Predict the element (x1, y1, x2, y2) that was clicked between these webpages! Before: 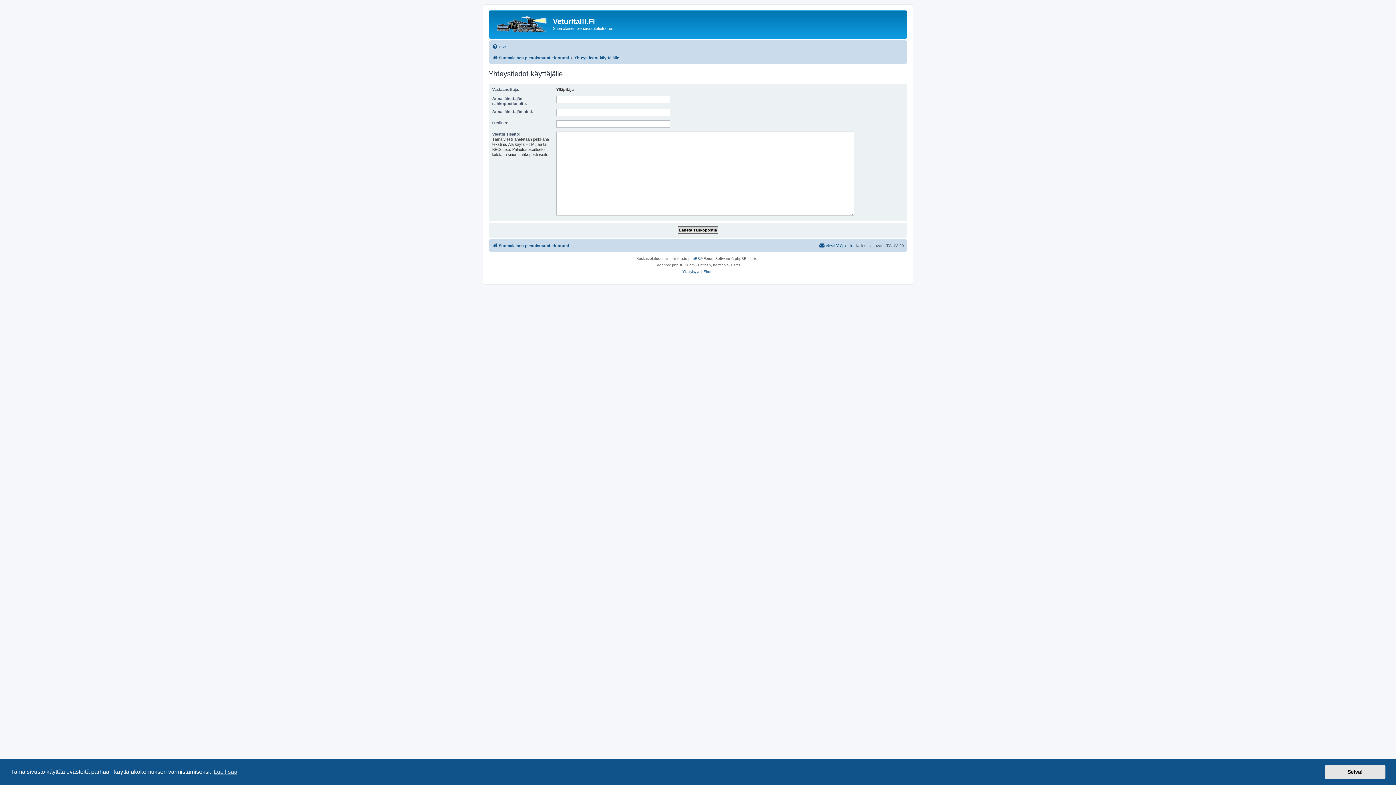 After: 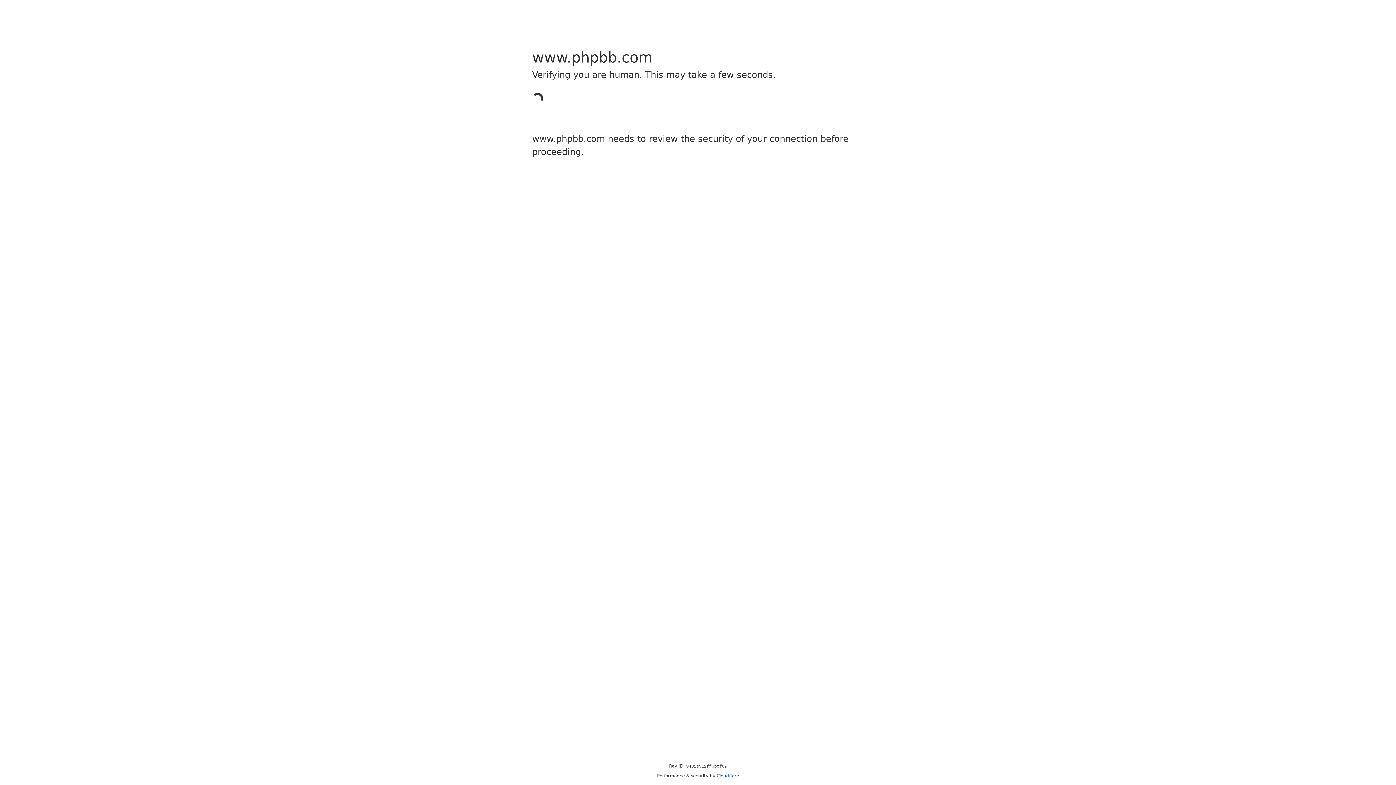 Action: bbox: (688, 255, 700, 262) label: phpBB